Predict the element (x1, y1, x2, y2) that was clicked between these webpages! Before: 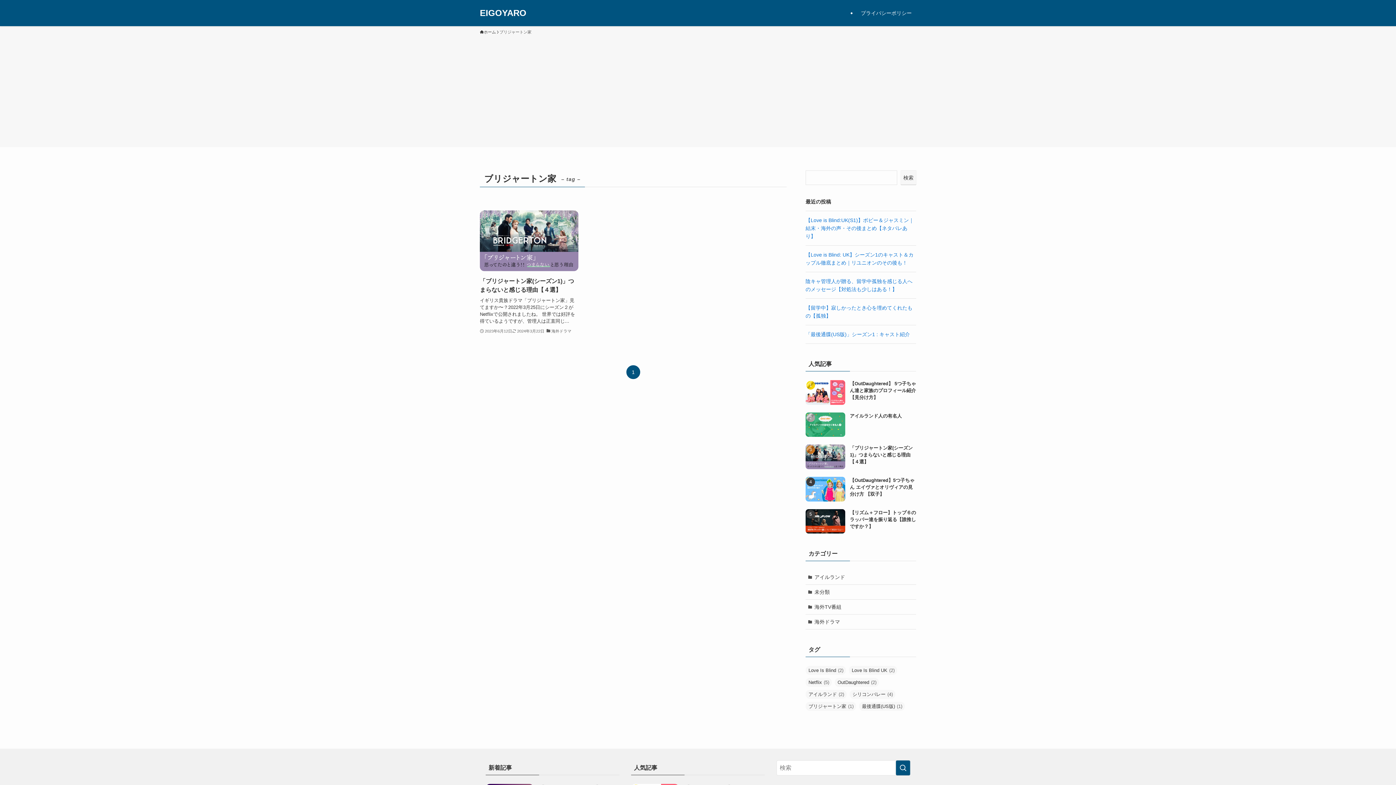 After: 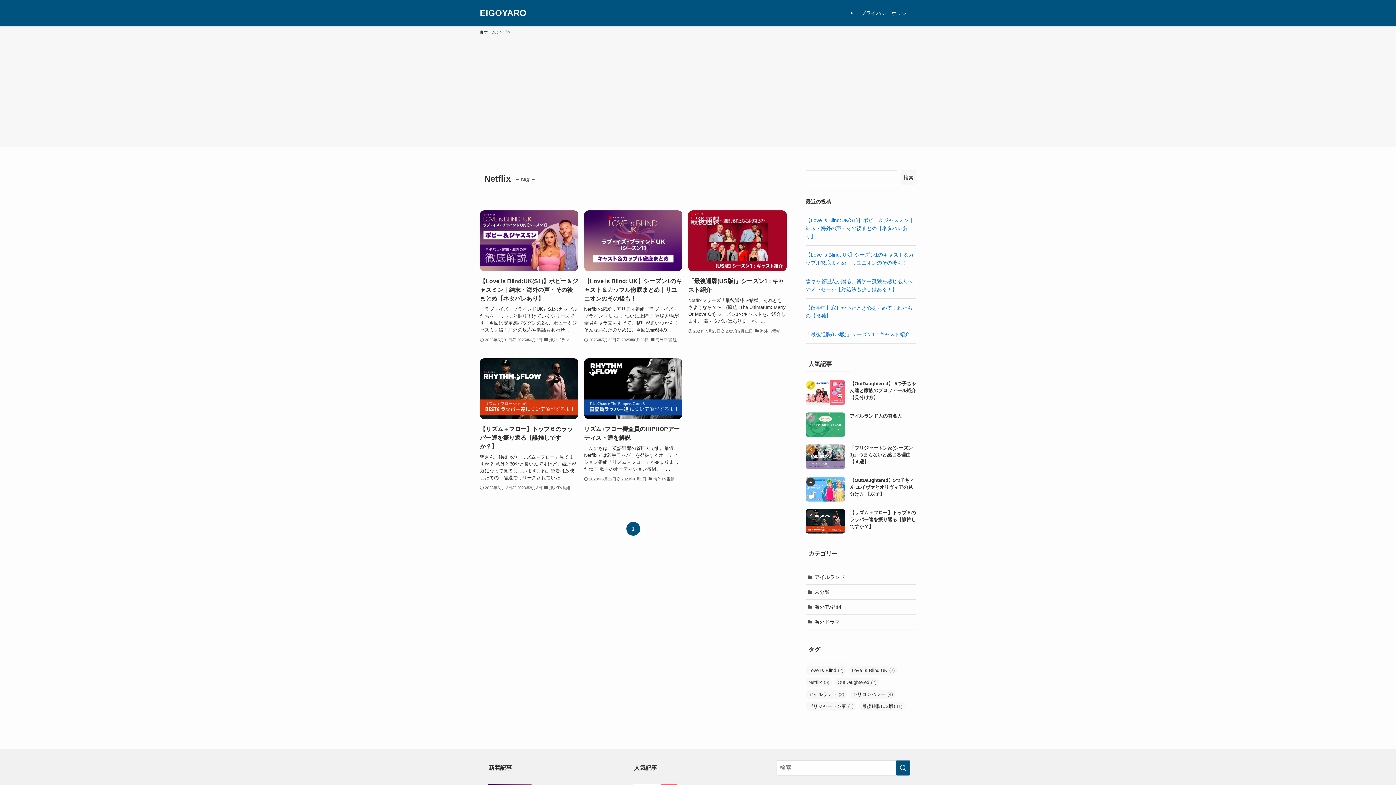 Action: bbox: (805, 678, 832, 687) label: Netflix (5個の項目)